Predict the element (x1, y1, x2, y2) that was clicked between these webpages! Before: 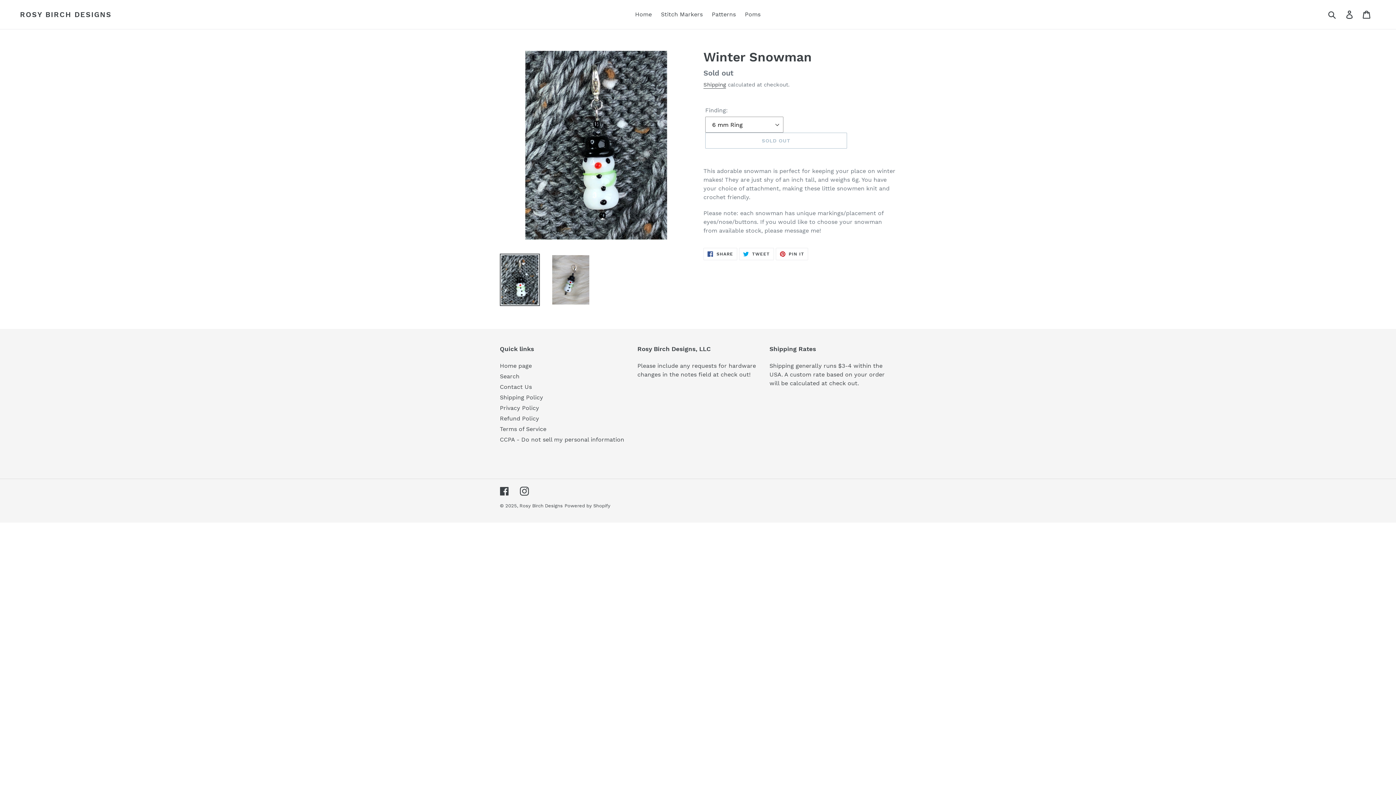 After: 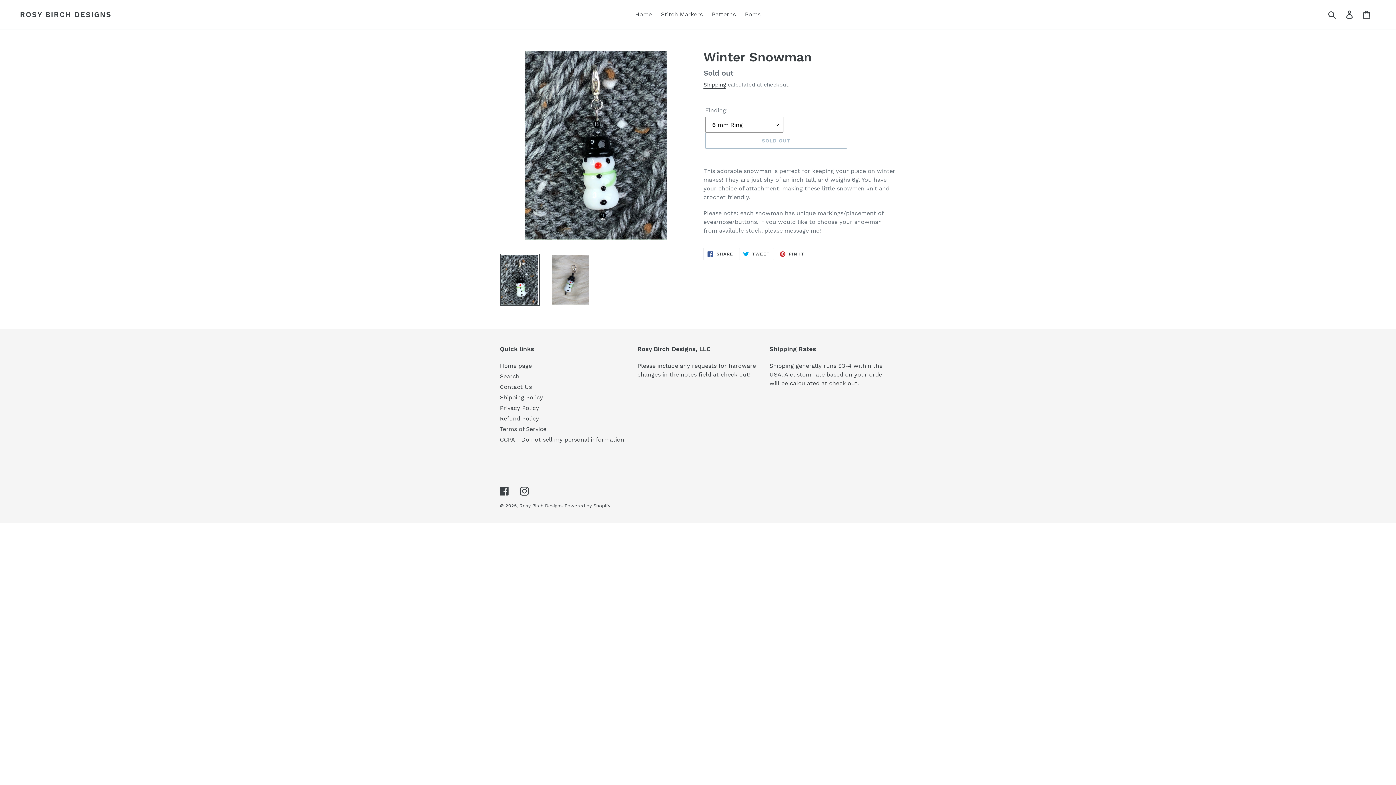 Action: bbox: (500, 253, 540, 306)